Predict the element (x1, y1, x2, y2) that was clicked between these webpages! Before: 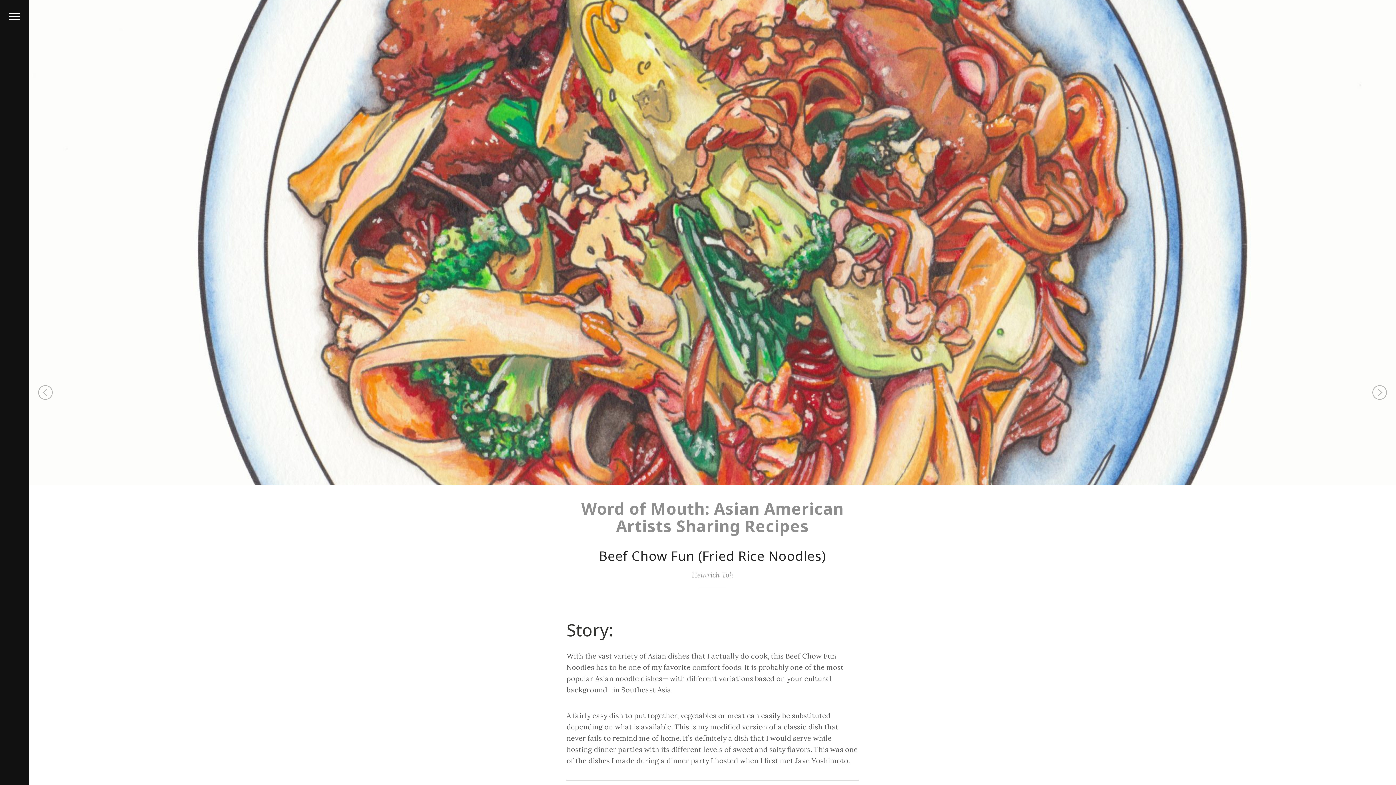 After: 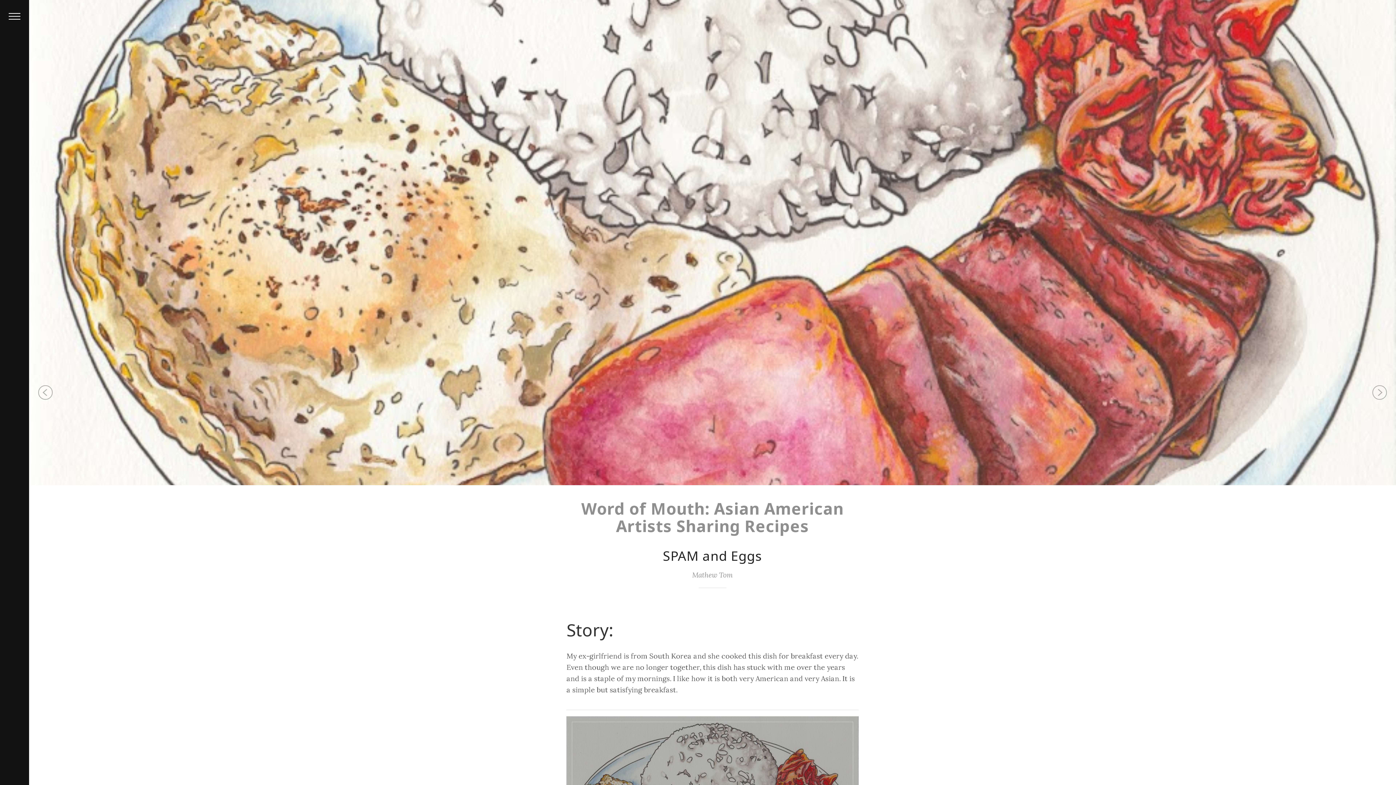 Action: bbox: (29, 360, 61, 425)